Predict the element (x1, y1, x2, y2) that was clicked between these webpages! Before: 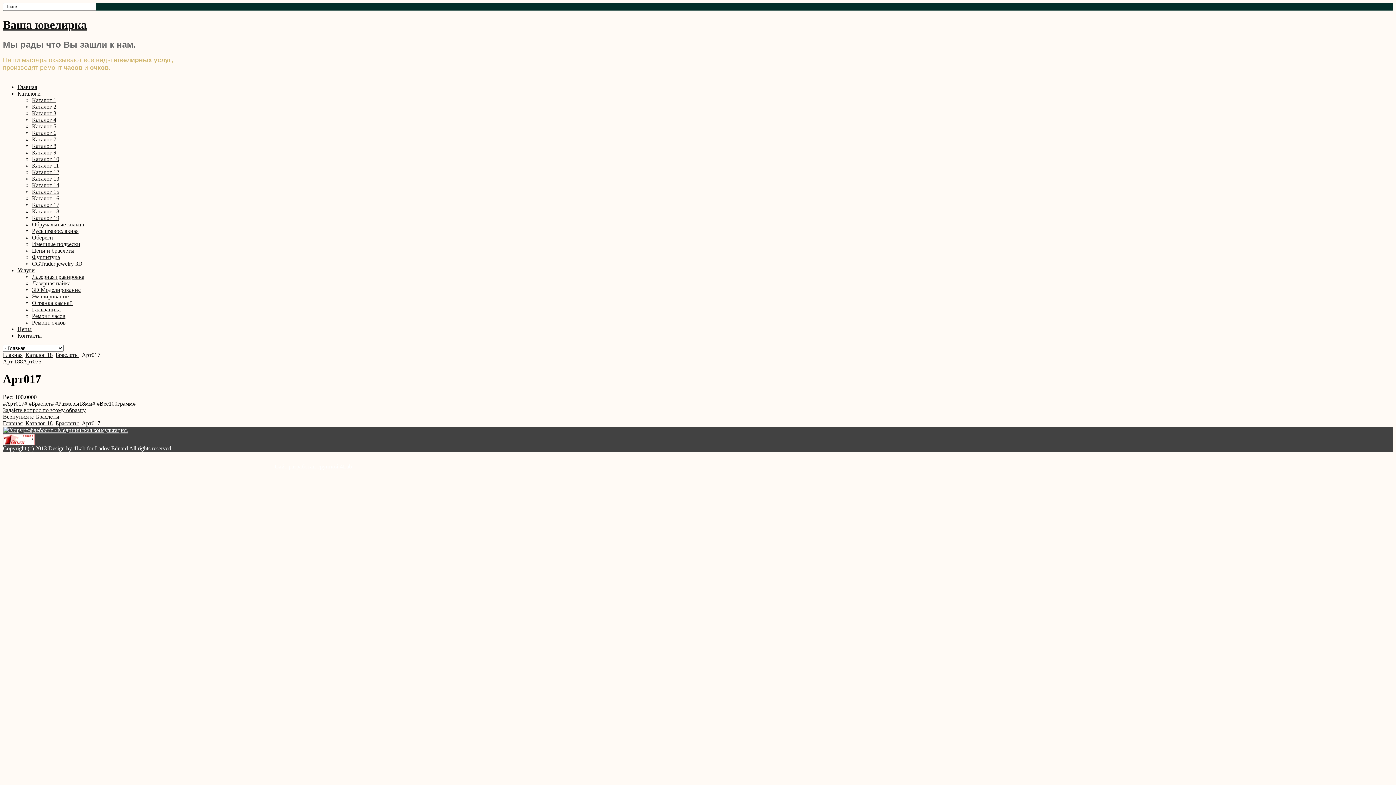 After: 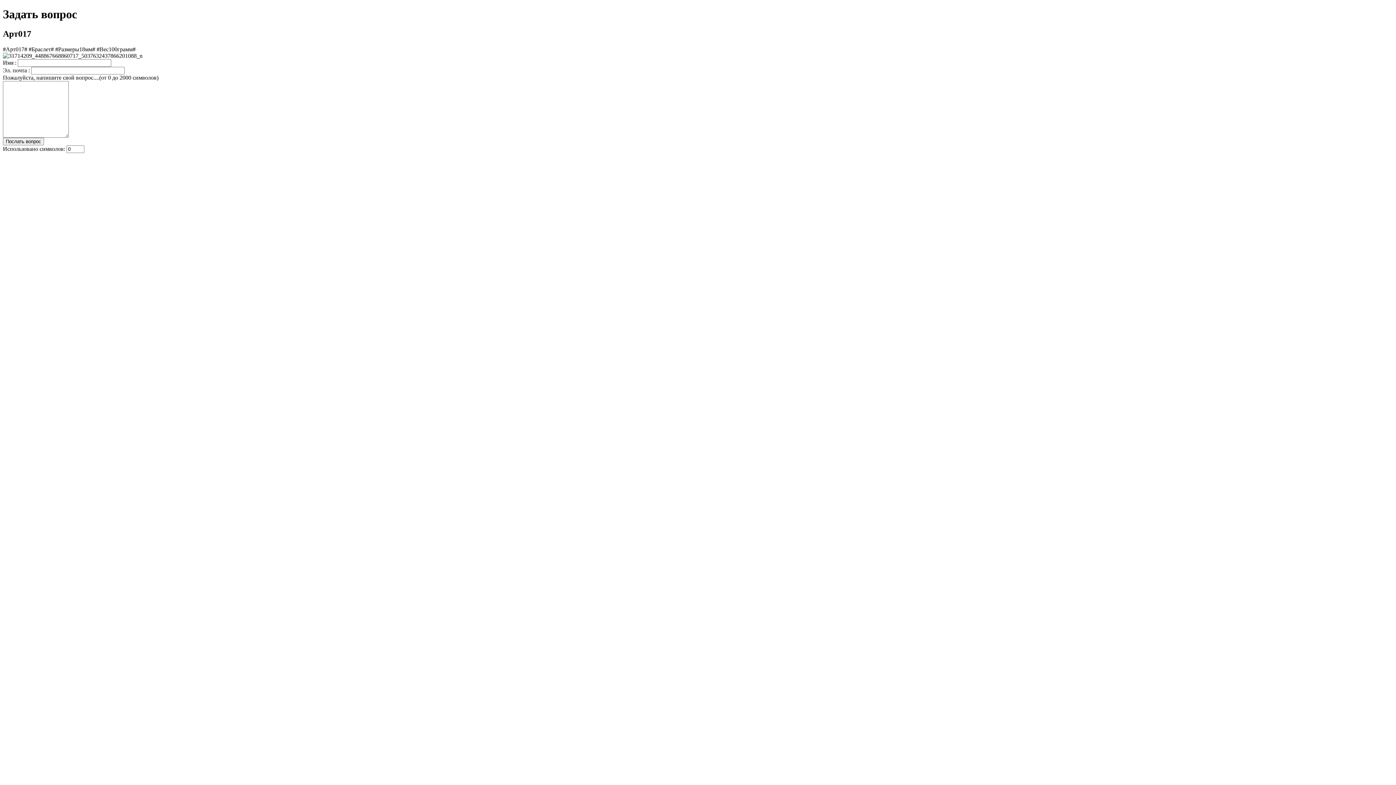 Action: bbox: (2, 407, 85, 413) label: Задайте вопрос по этому образцу